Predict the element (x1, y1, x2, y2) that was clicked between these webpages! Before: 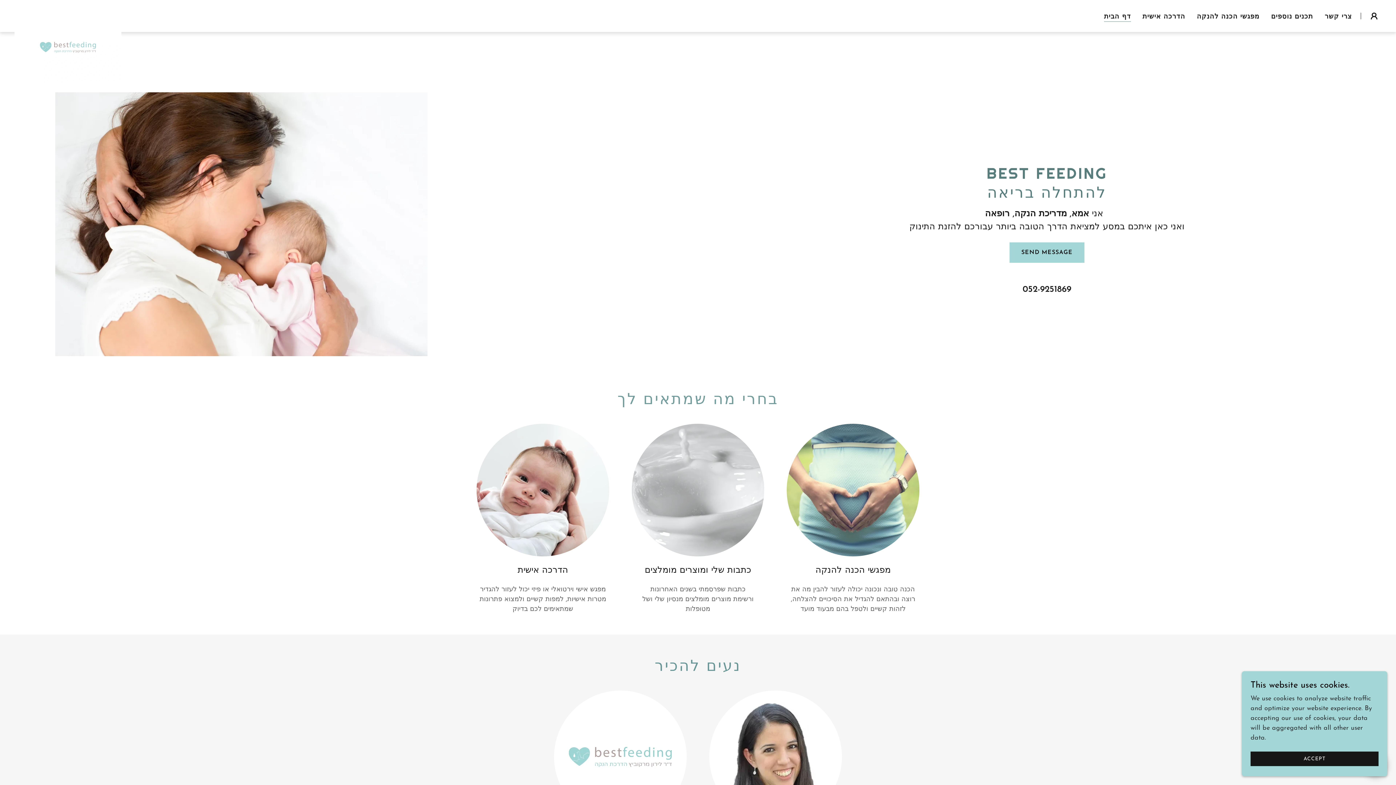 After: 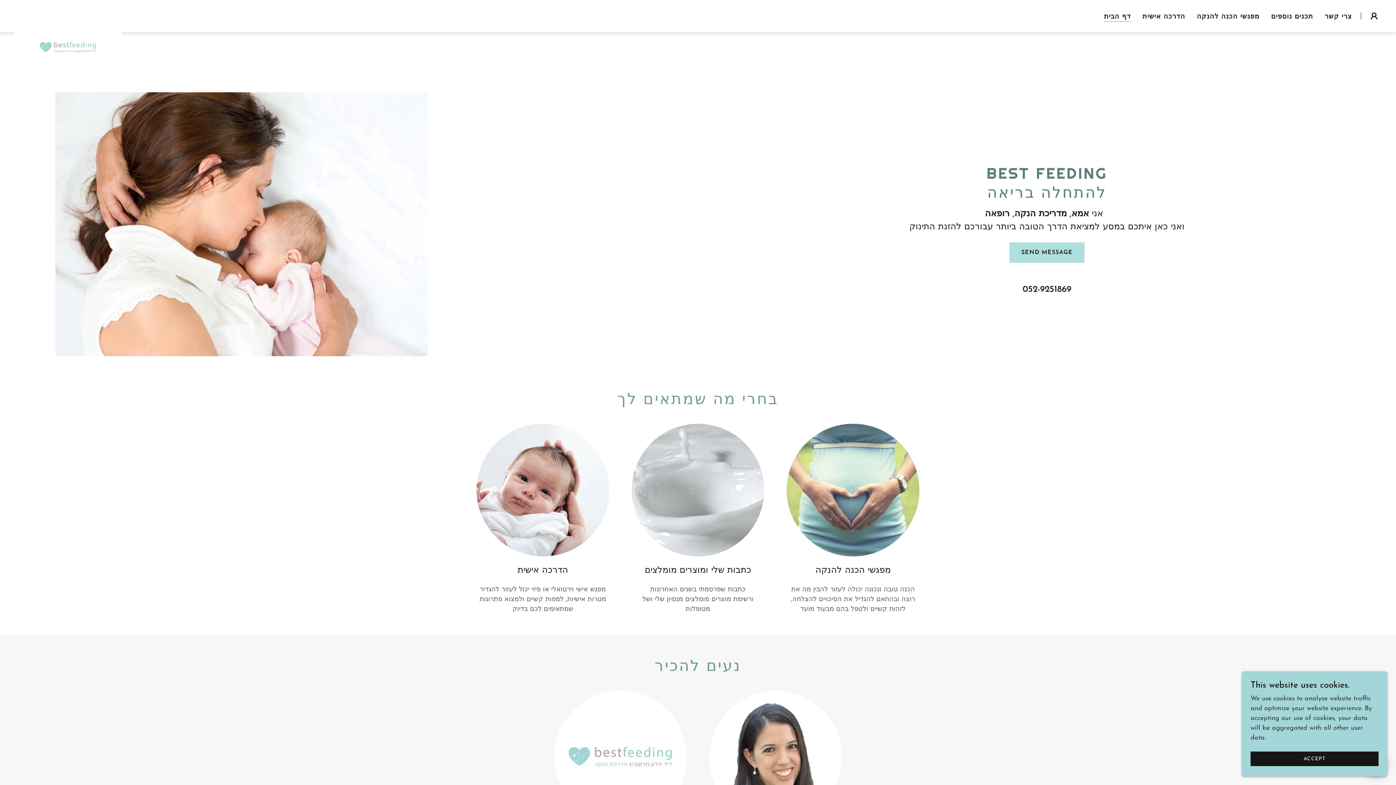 Action: label: SEND MESSAGE bbox: (1009, 242, 1084, 262)